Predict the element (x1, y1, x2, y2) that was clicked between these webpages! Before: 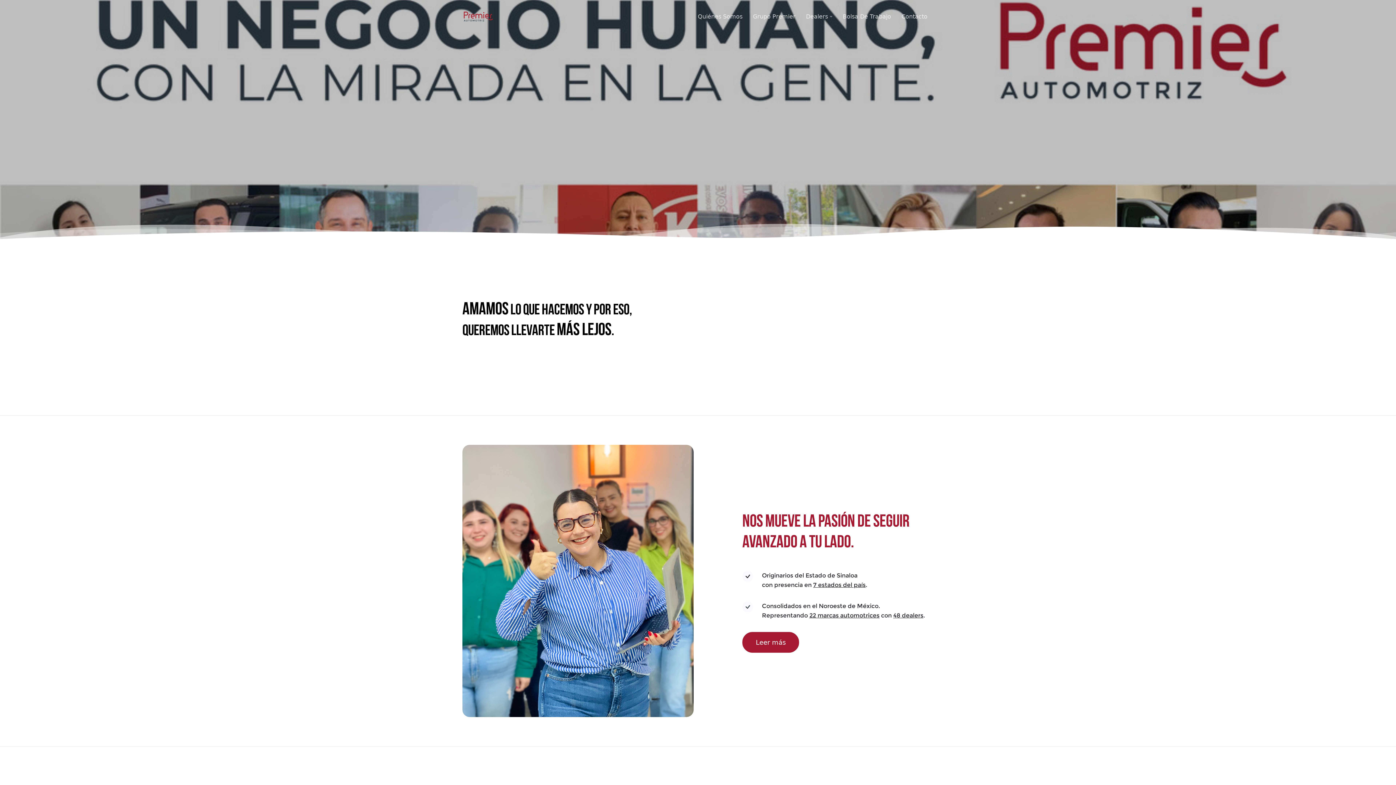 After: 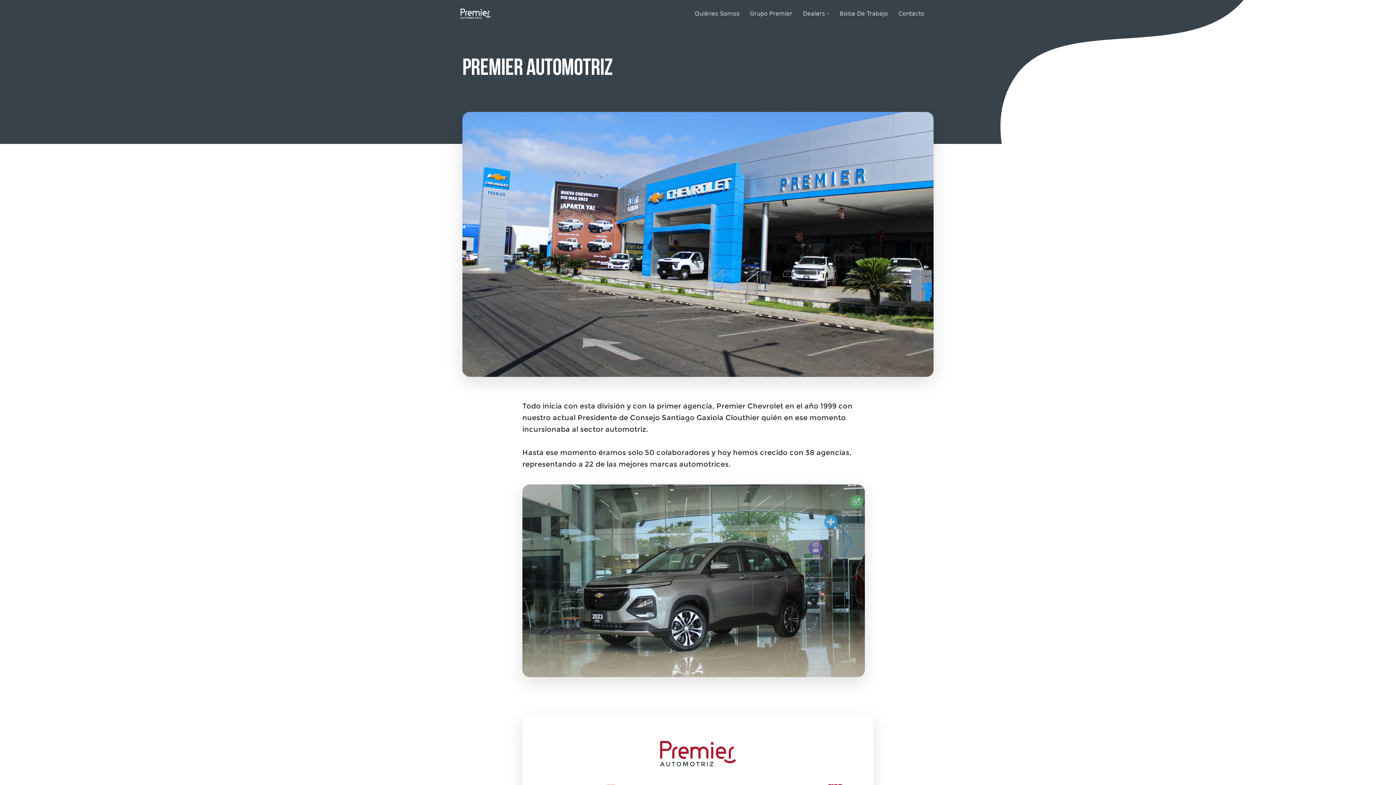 Action: bbox: (742, 632, 799, 653) label: Leer más